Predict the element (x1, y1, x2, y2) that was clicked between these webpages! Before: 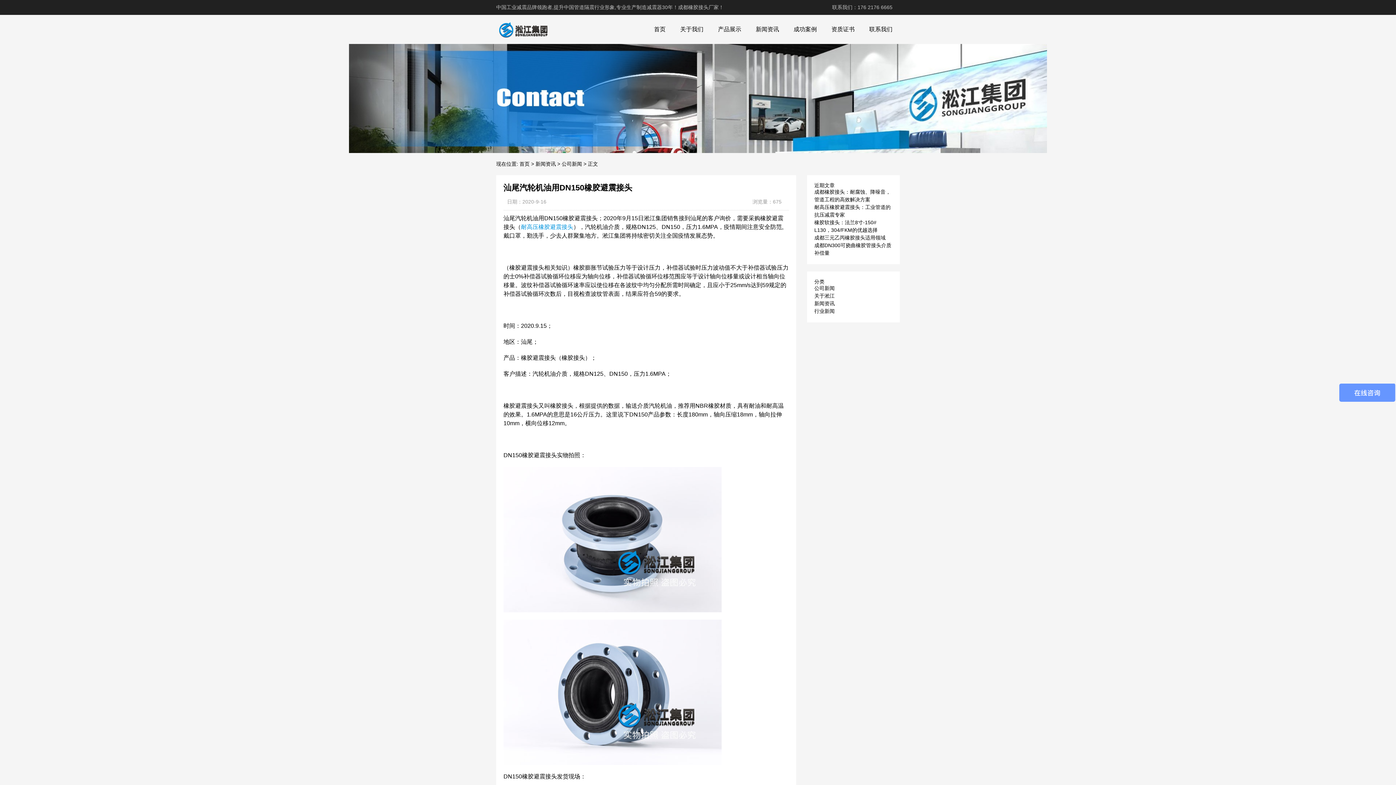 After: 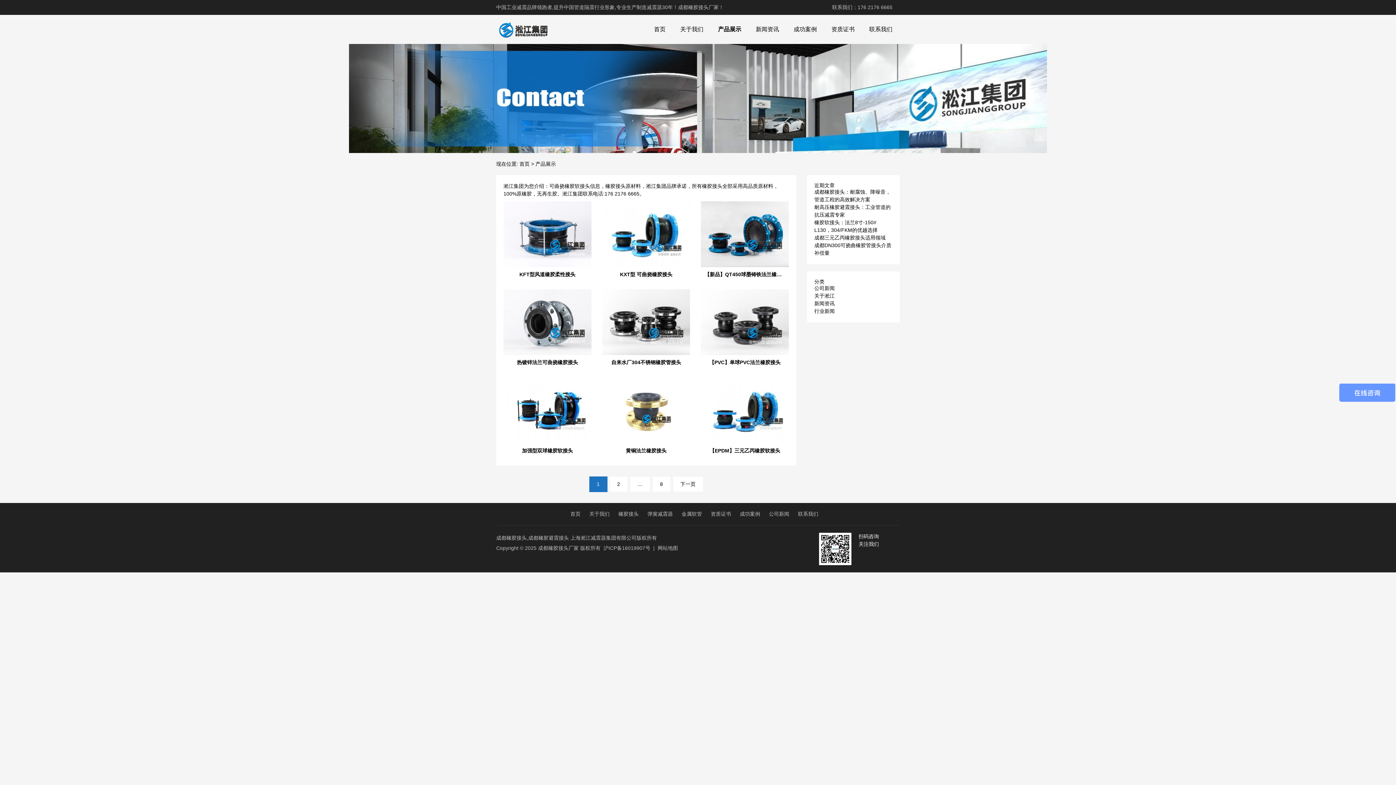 Action: label: 产品展示 bbox: (710, 22, 748, 36)